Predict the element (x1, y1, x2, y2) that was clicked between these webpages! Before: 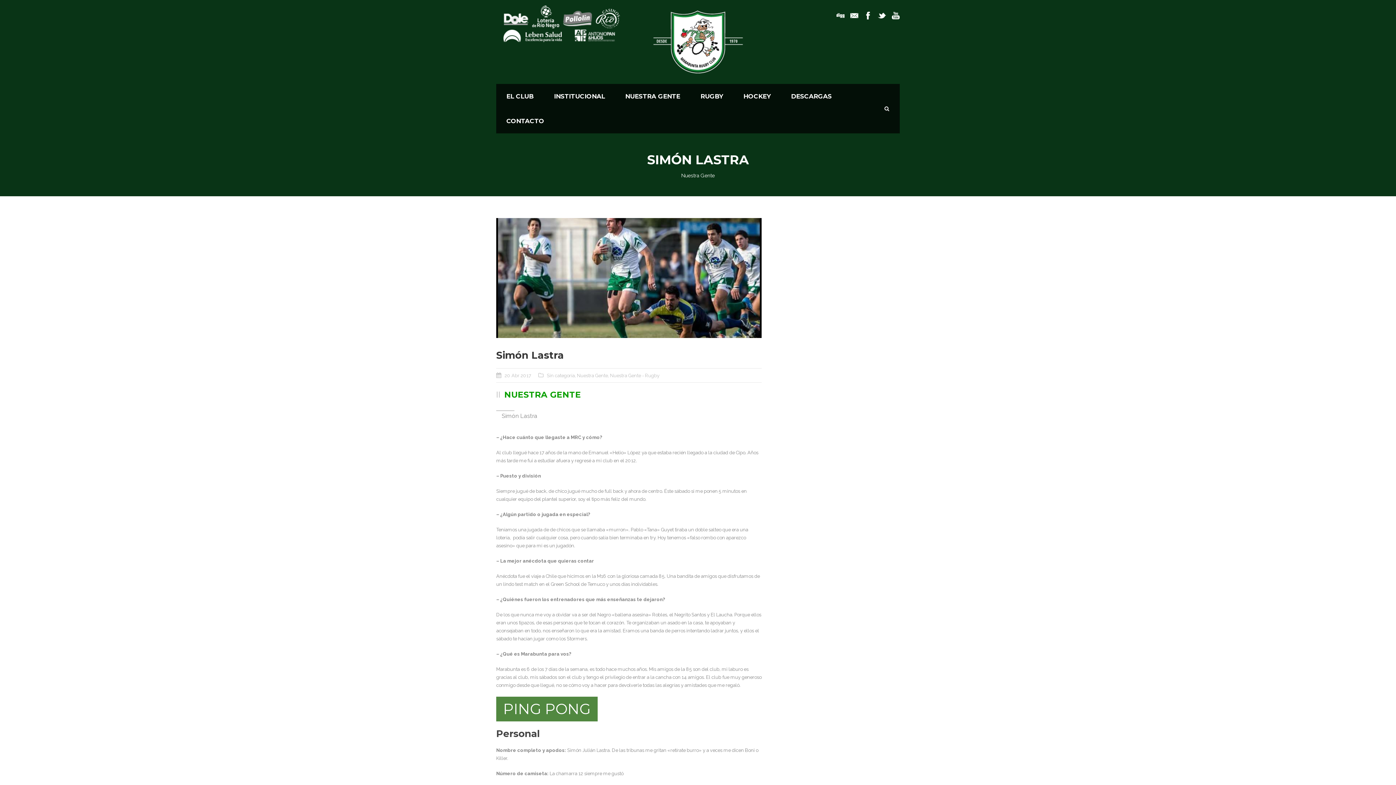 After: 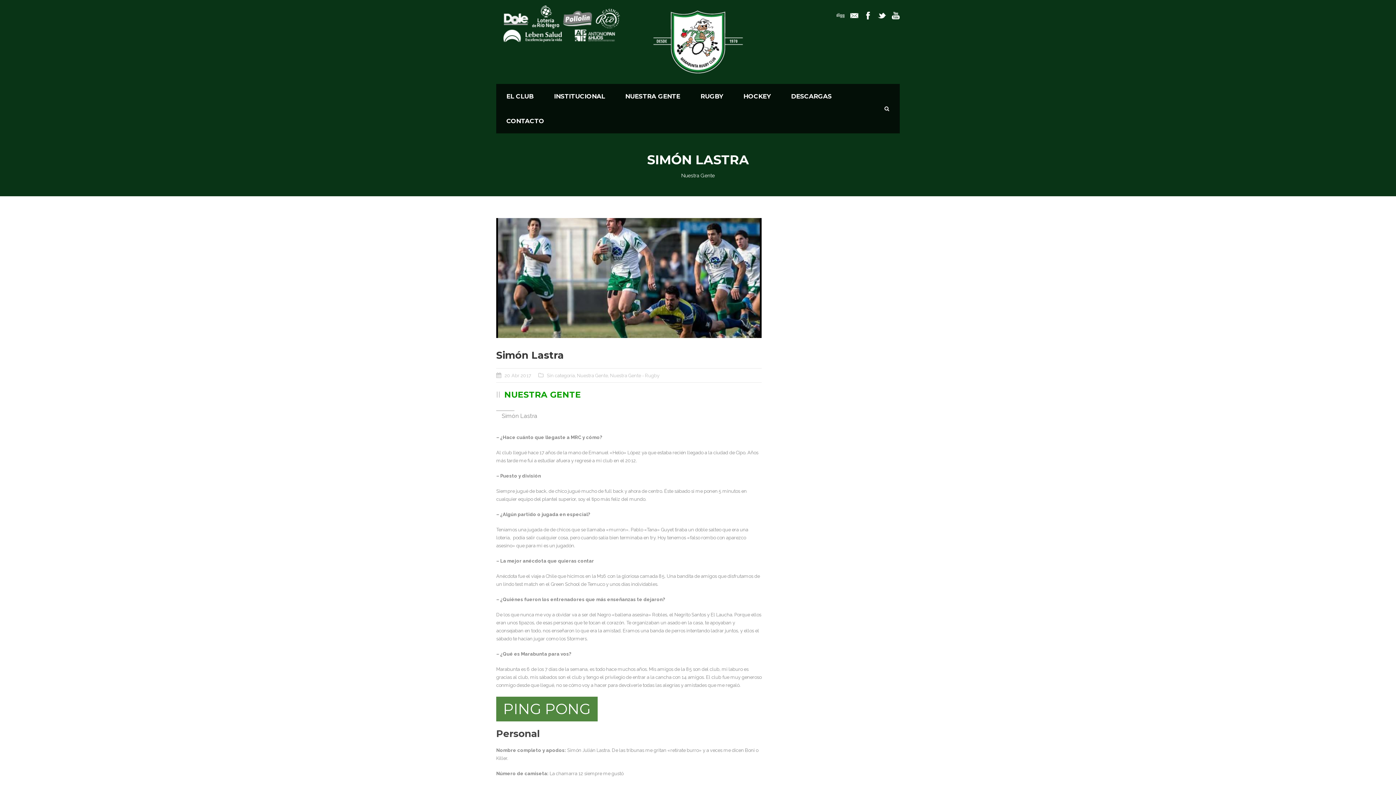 Action: bbox: (836, 12, 844, 17)